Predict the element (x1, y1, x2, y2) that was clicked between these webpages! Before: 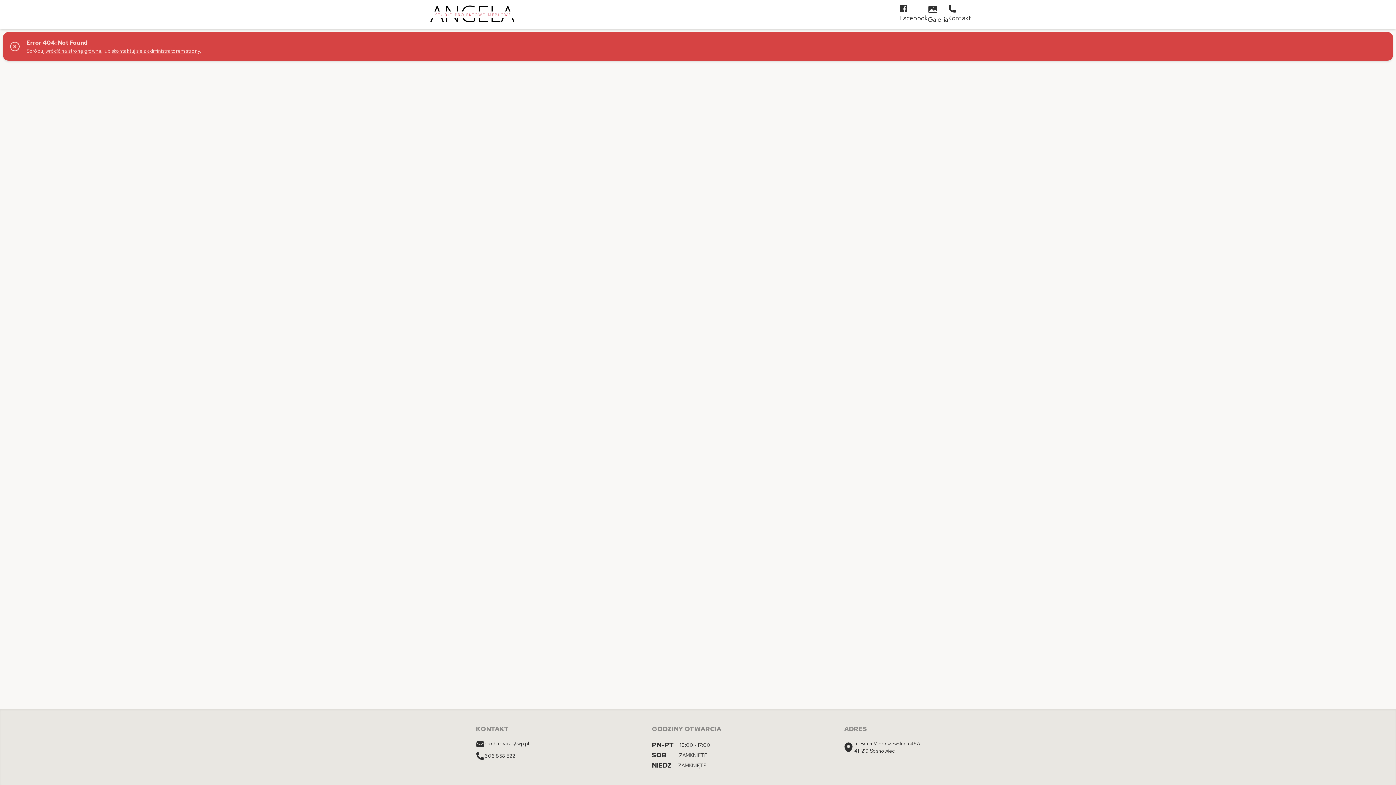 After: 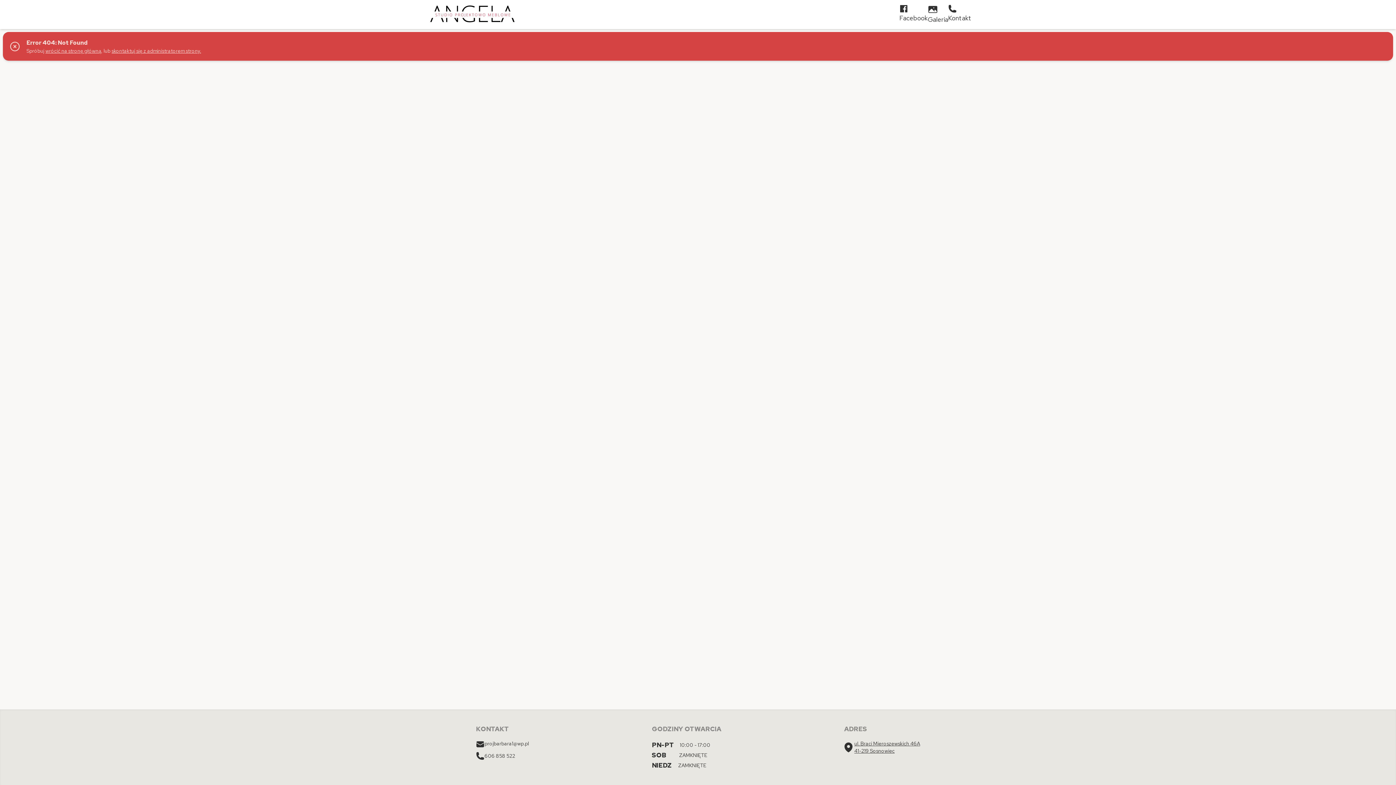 Action: bbox: (844, 740, 920, 754) label: ul. Braci Mieroszewskich 46A
41-219 Sosnowiec